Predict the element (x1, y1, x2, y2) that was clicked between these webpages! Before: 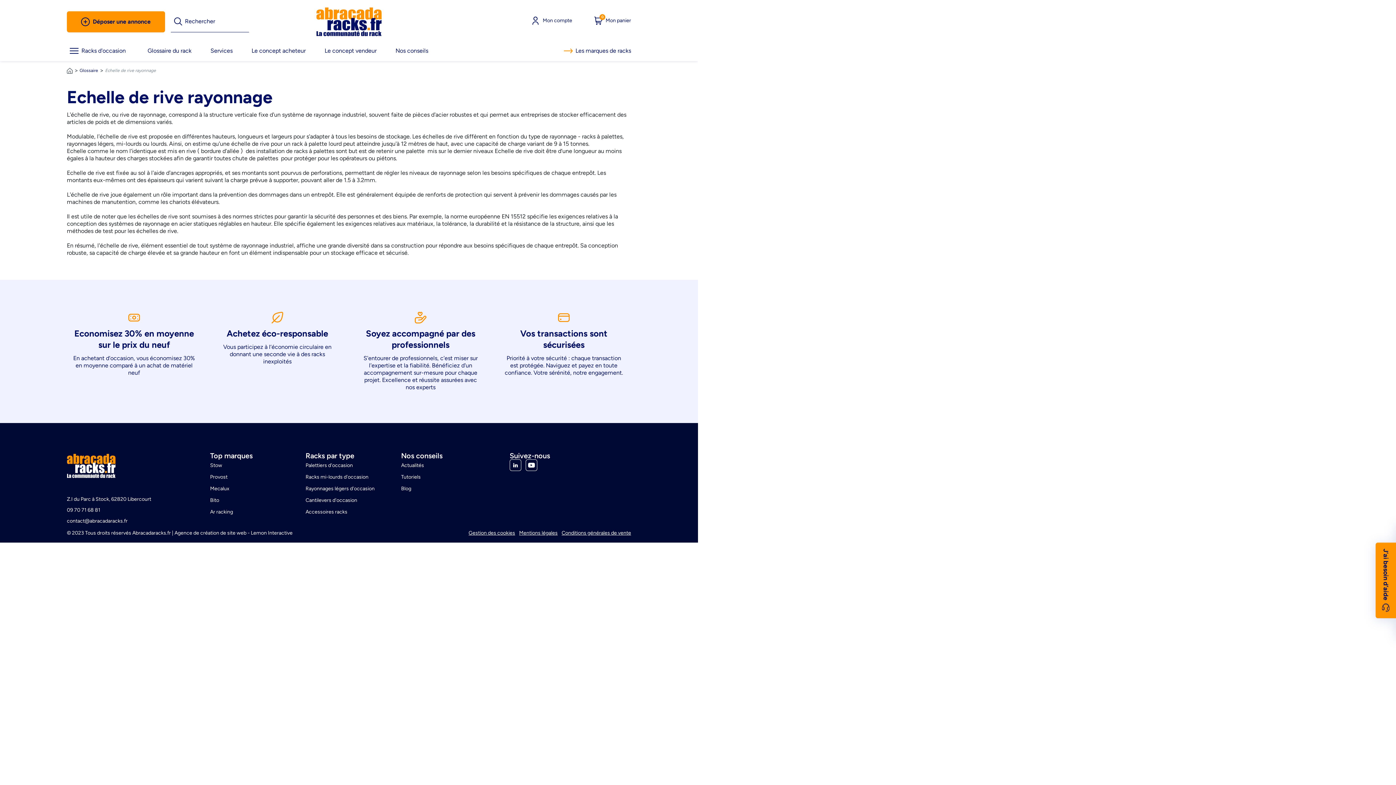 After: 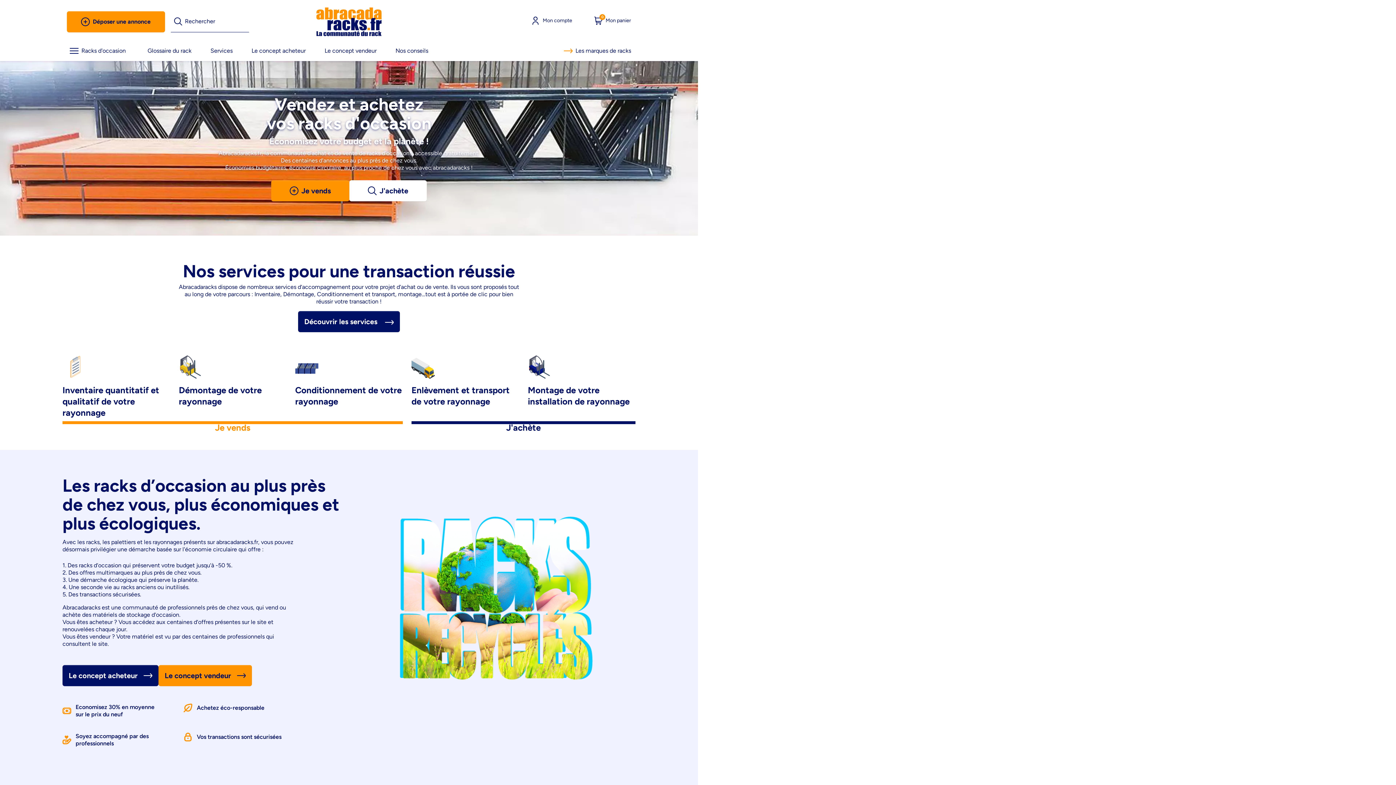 Action: bbox: (316, 5, 381, 37)